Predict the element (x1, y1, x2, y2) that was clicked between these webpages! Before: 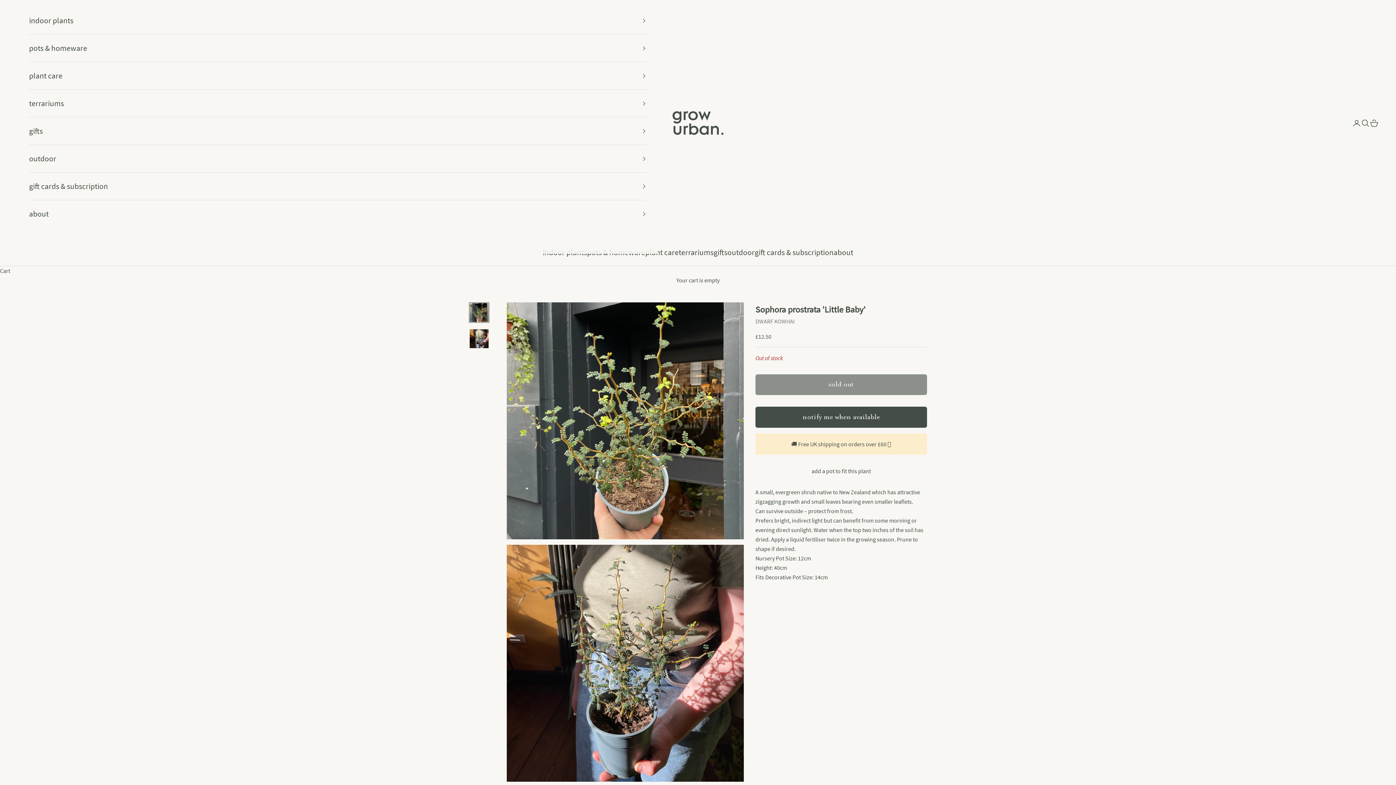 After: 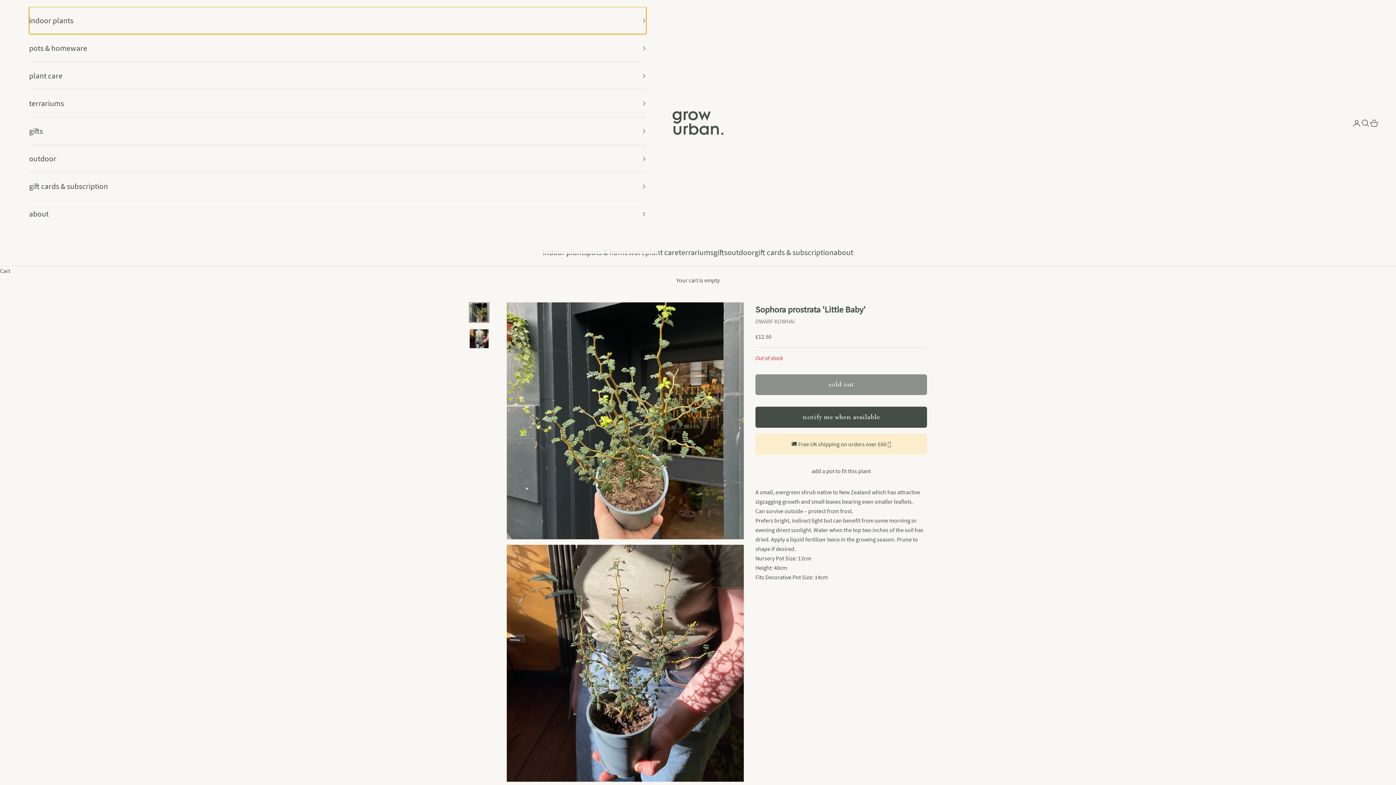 Action: label: indoor plants bbox: (29, 6, 646, 34)